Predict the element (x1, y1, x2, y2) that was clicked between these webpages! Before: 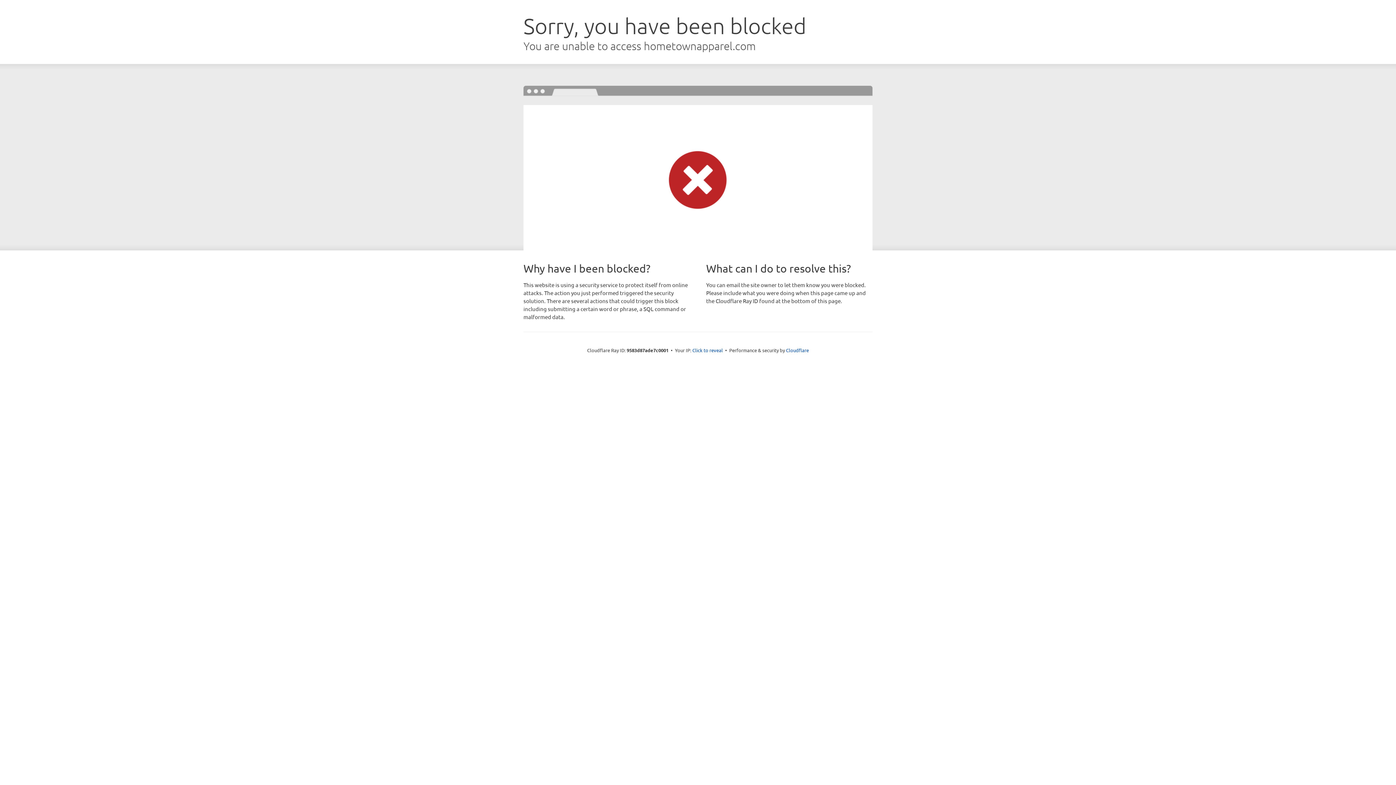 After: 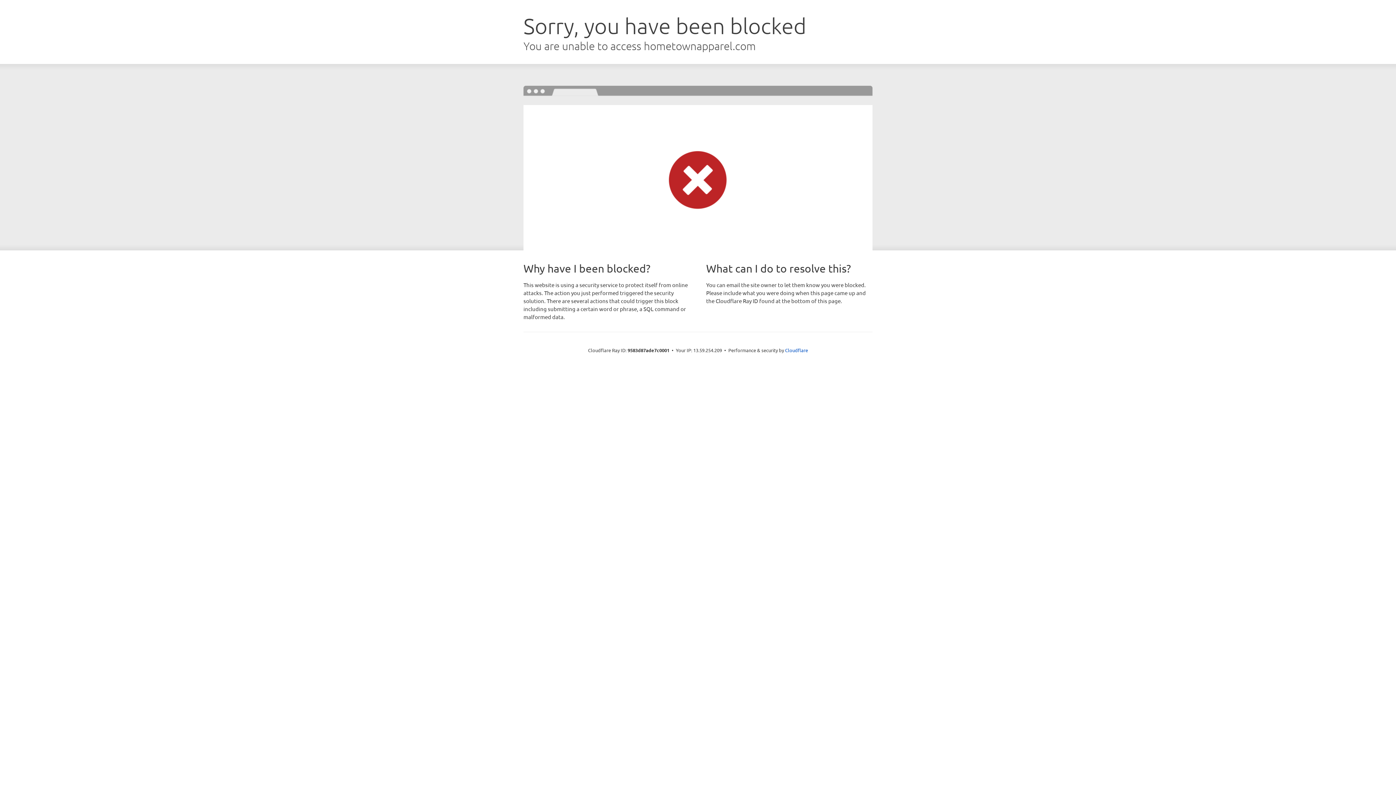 Action: label: Click to reveal bbox: (692, 346, 723, 353)